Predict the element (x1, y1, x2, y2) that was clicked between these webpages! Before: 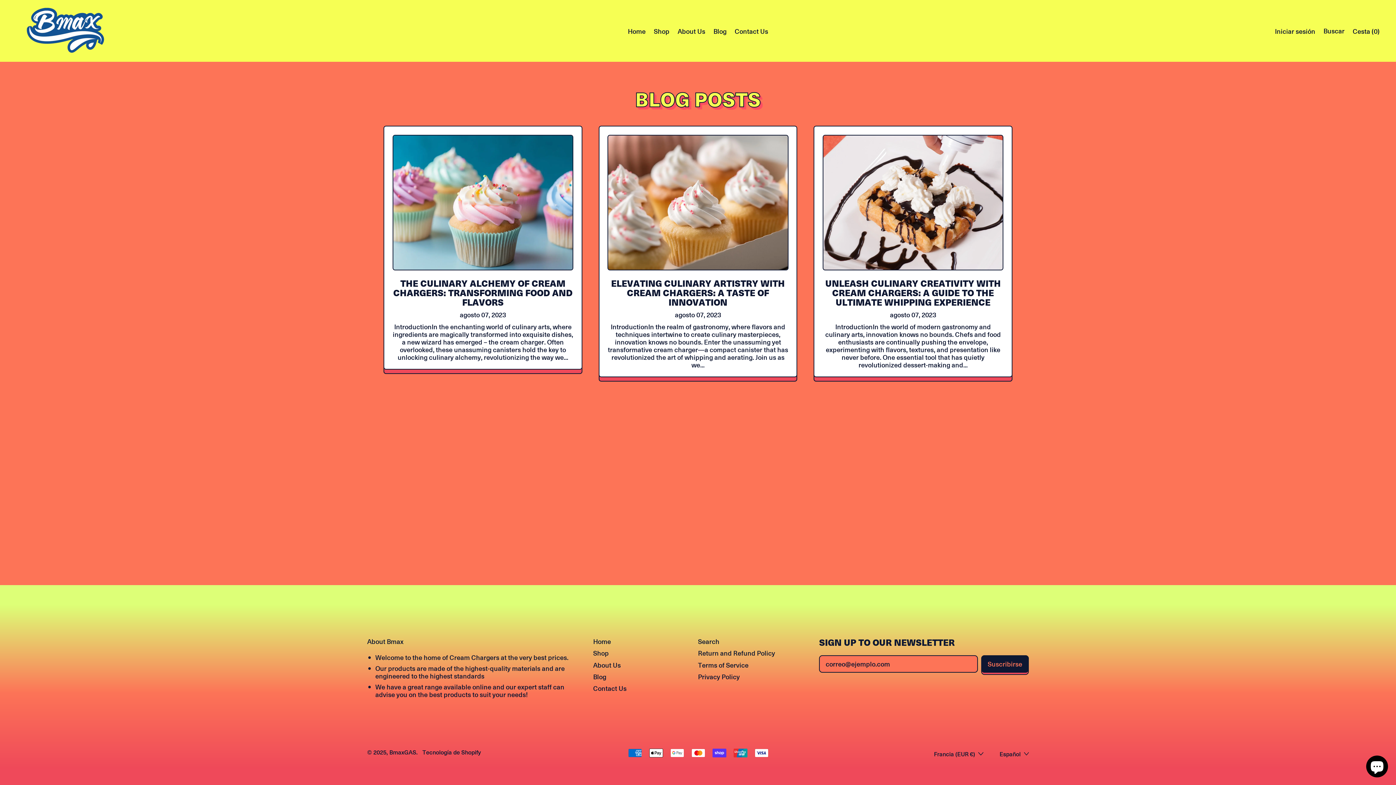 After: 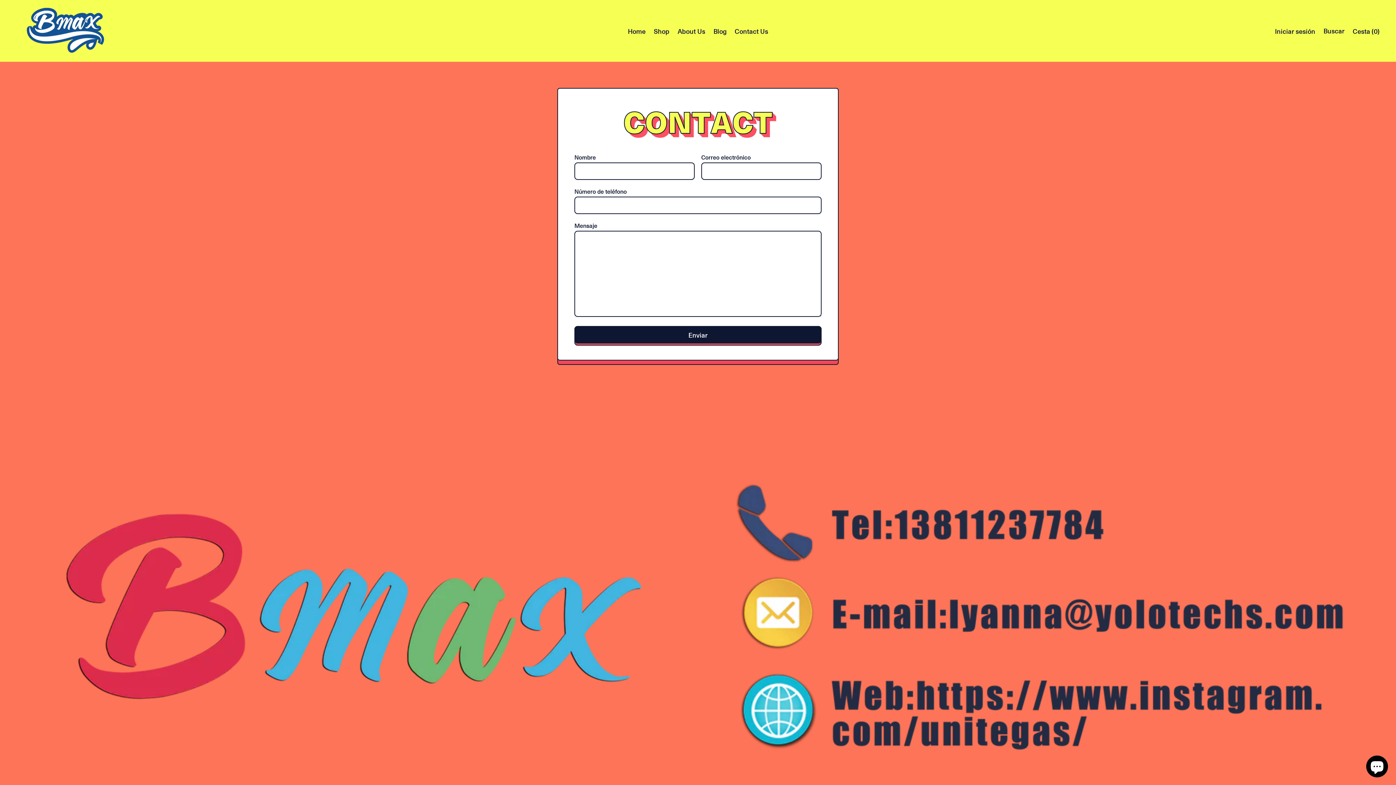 Action: bbox: (730, 18, 772, 42) label: Contact Us